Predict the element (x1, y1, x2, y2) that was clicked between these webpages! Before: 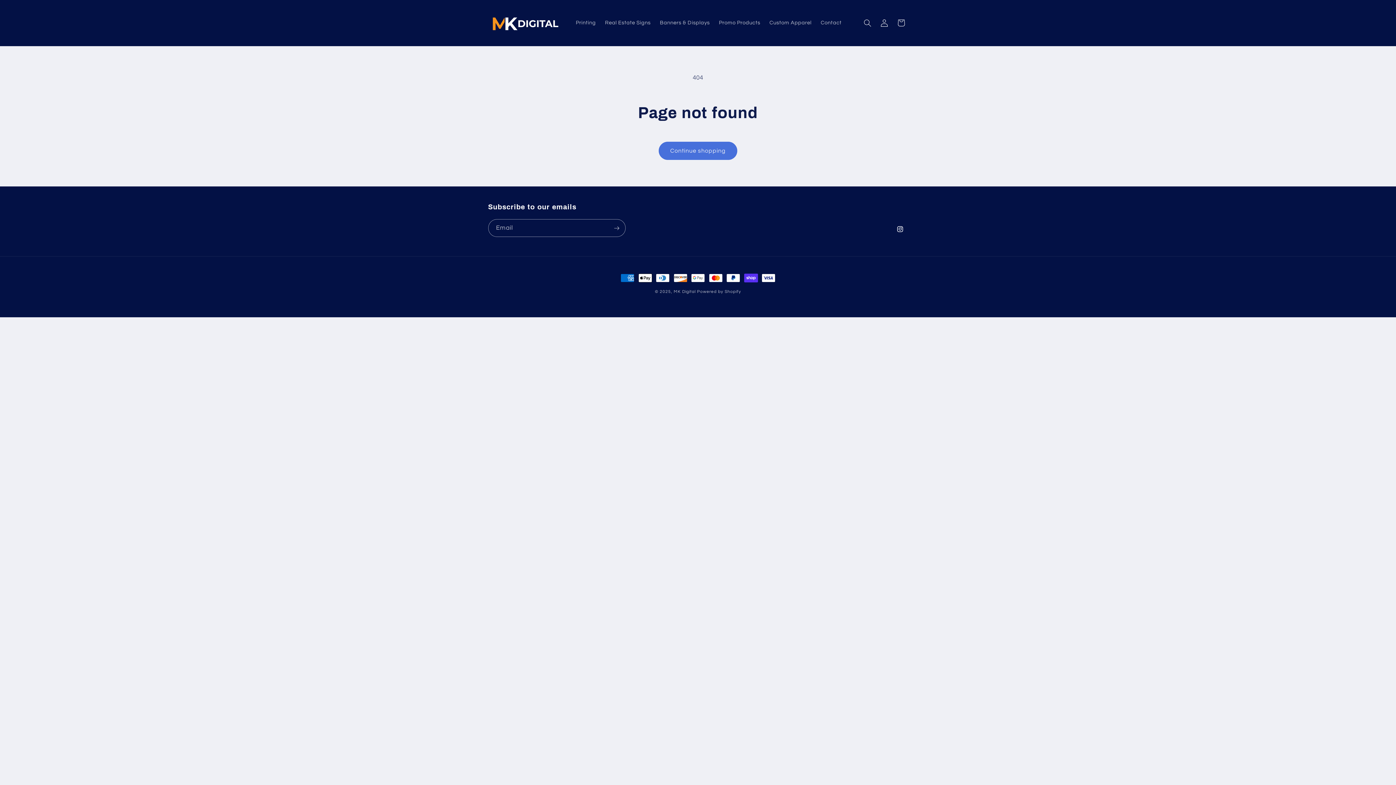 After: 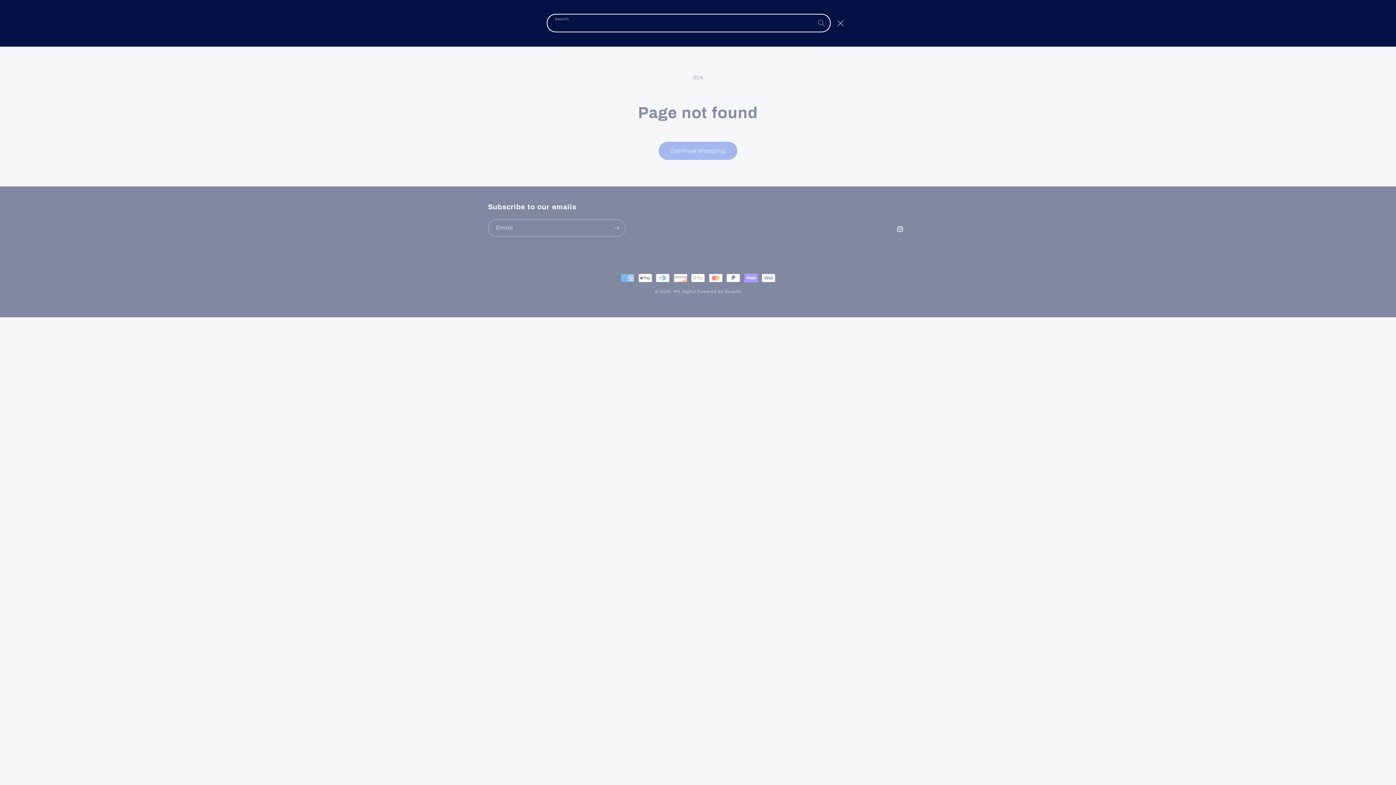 Action: bbox: (859, 14, 876, 31) label: Search